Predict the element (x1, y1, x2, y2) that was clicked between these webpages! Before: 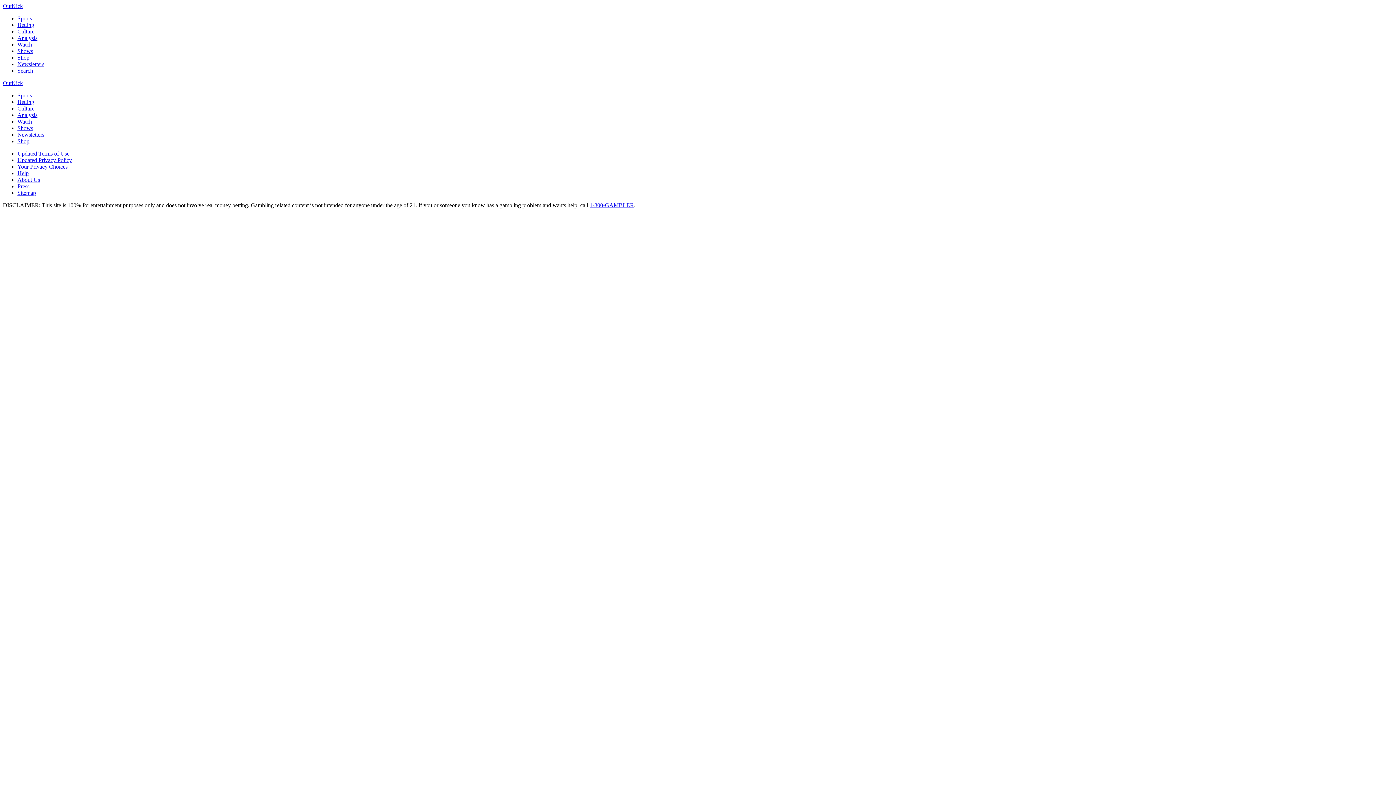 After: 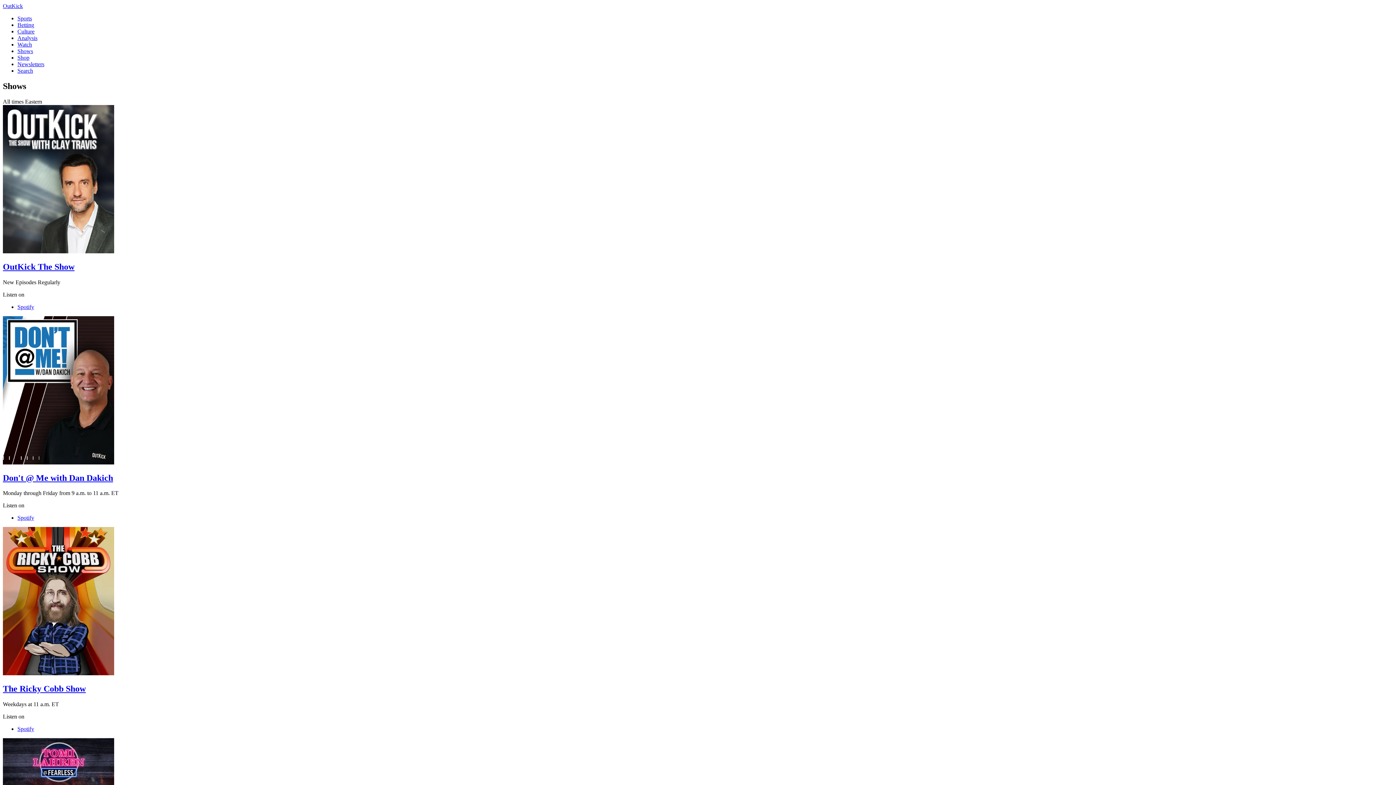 Action: label: Shows bbox: (17, 48, 33, 54)